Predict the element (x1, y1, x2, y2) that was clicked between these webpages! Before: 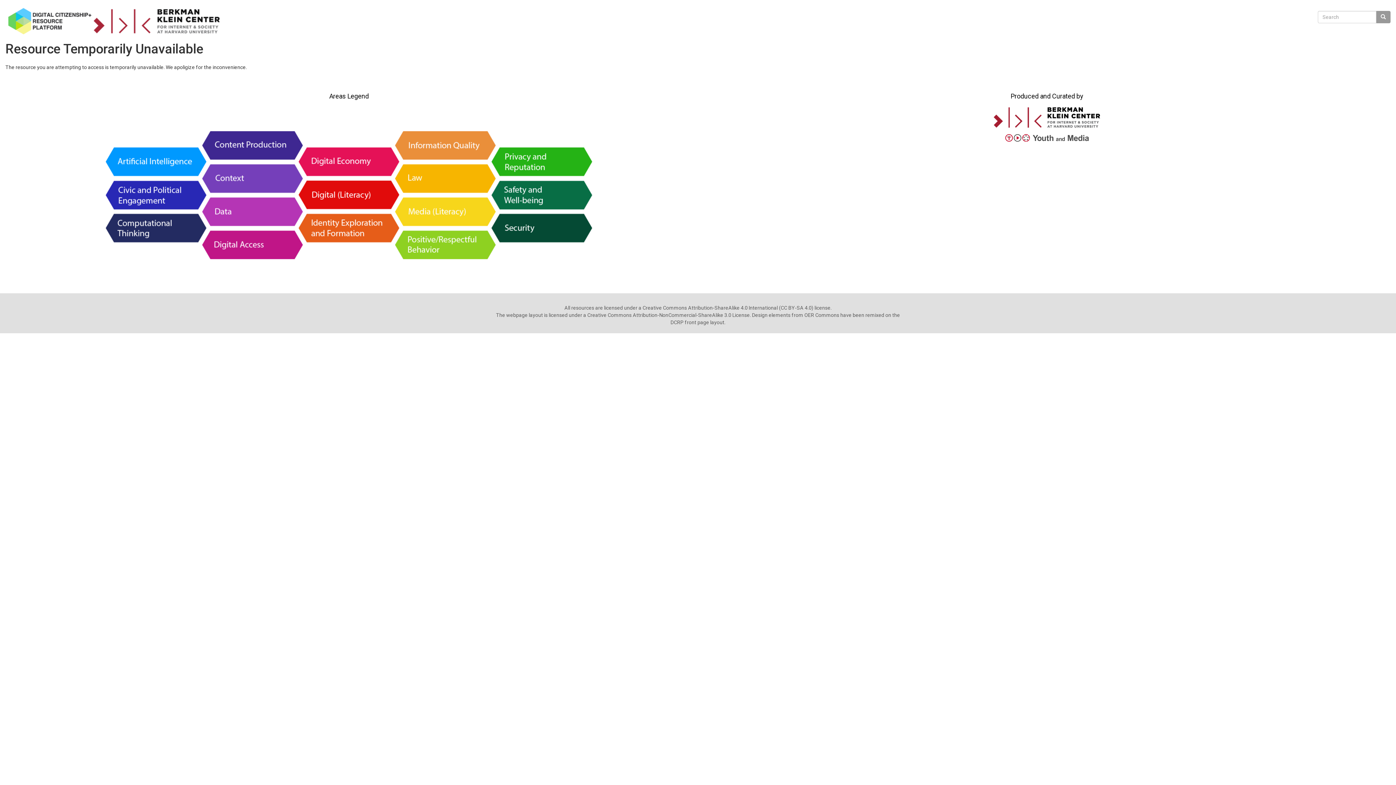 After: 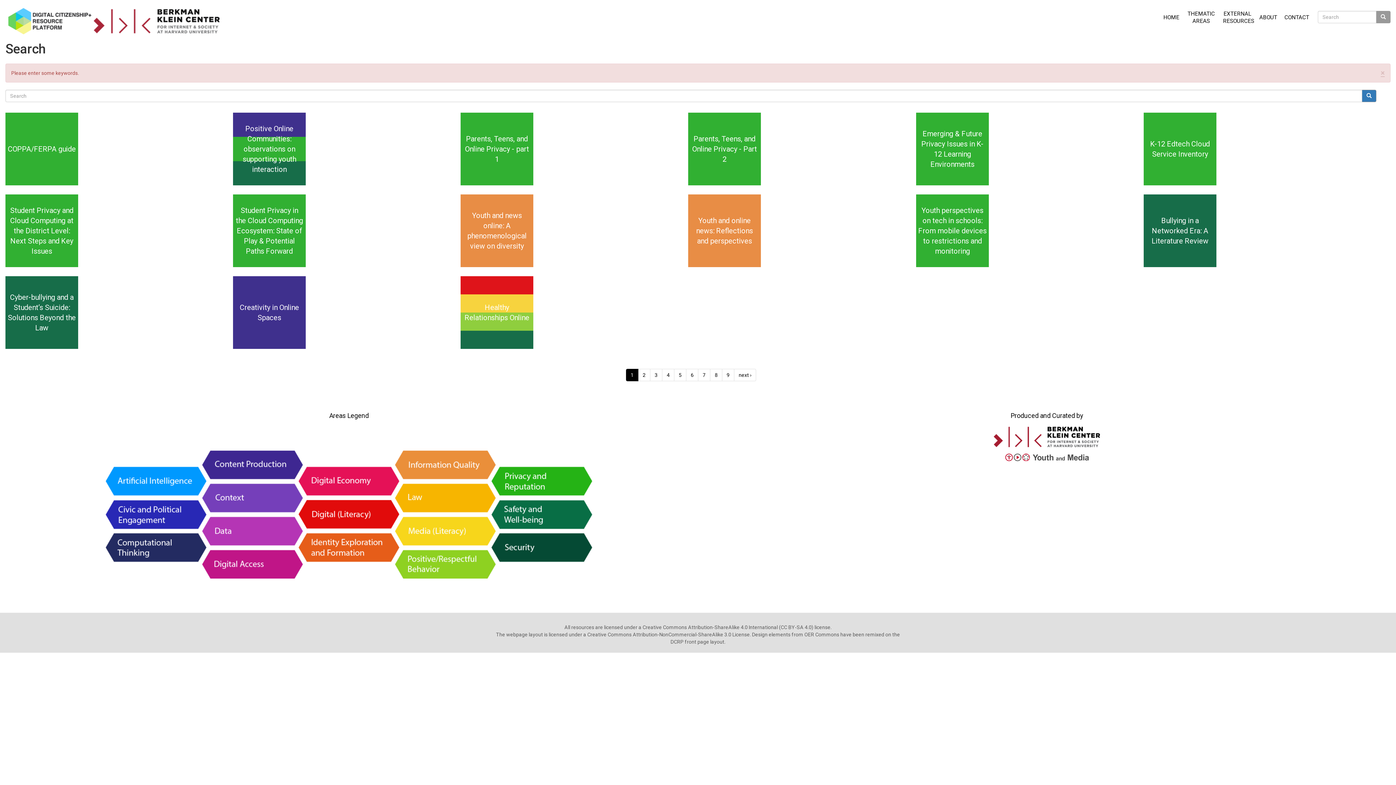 Action: bbox: (1376, 11, 1390, 23)